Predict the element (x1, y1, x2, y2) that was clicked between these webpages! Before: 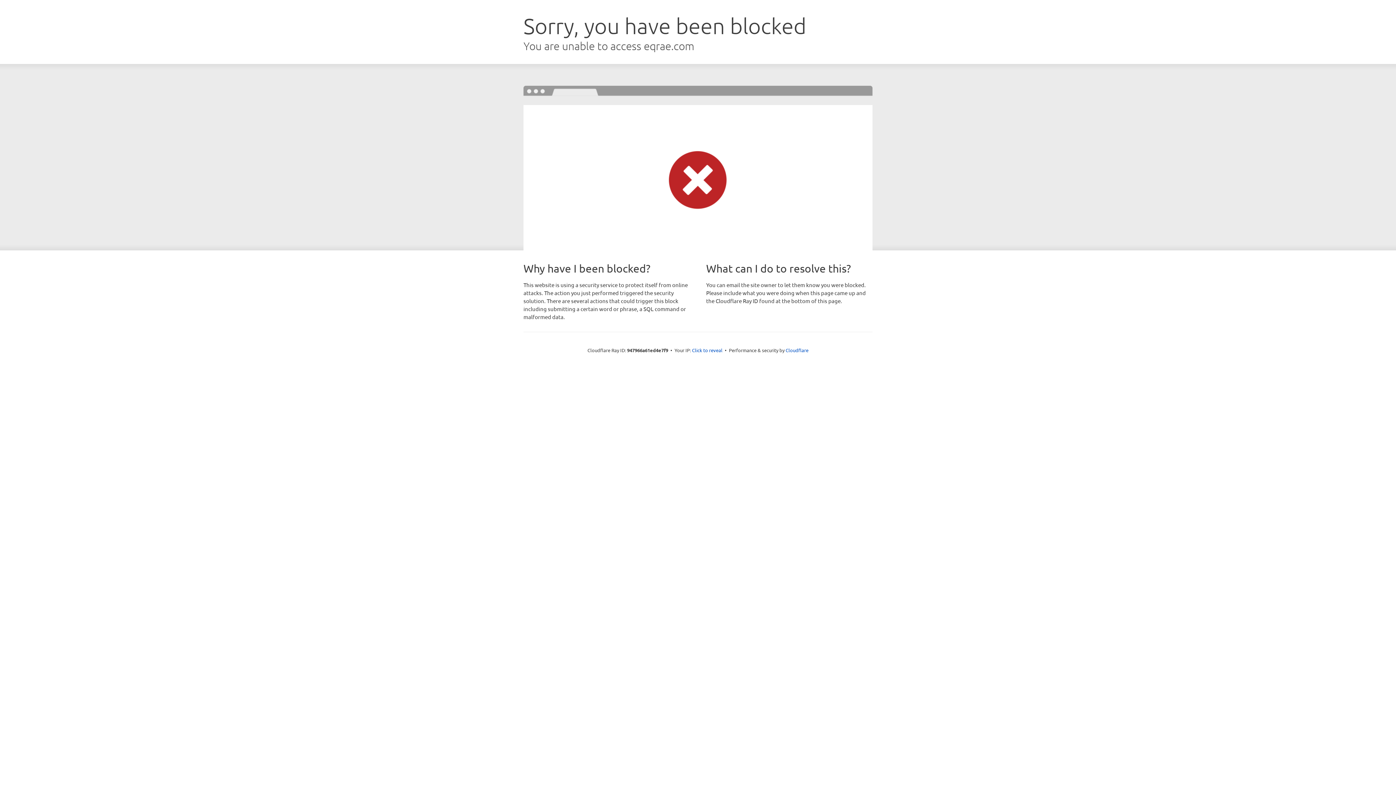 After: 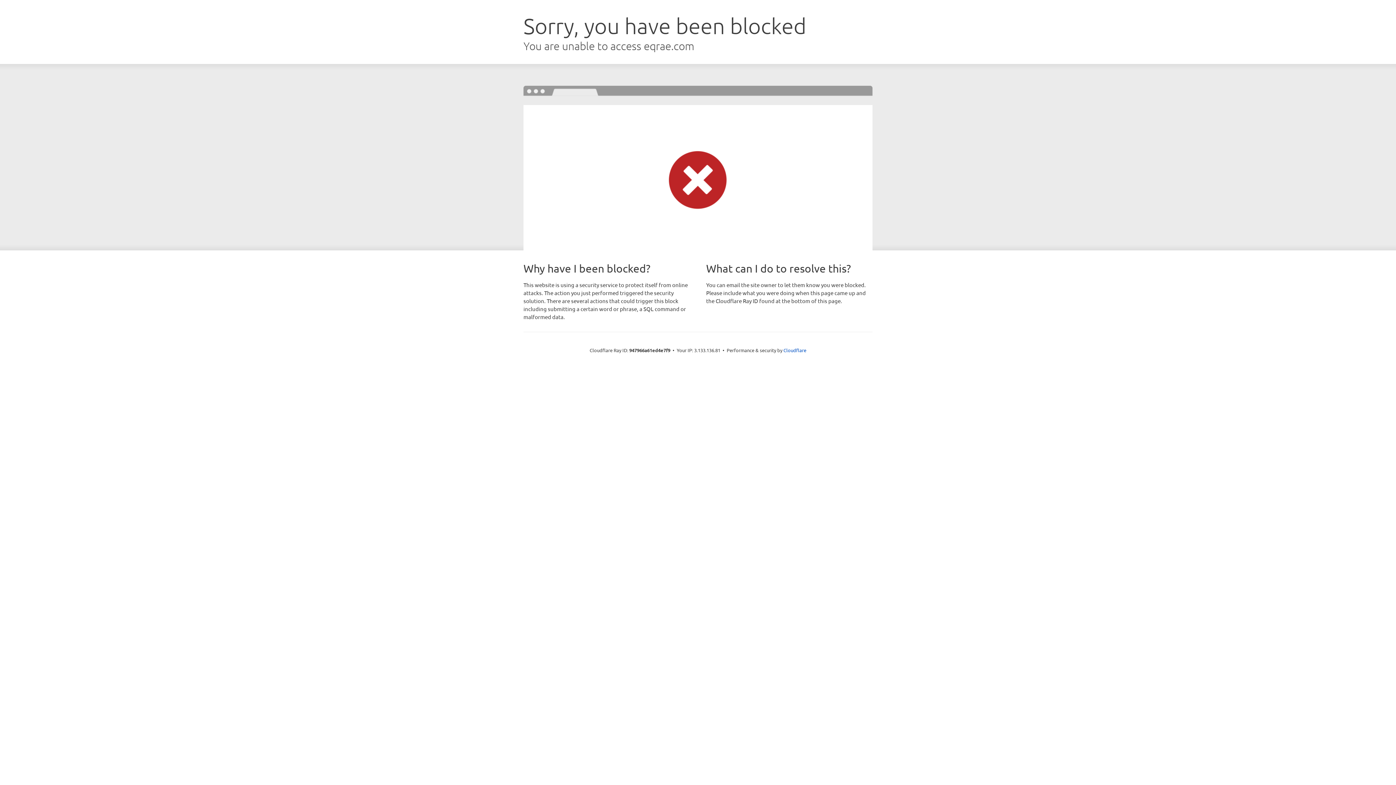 Action: bbox: (692, 346, 722, 353) label: Click to reveal